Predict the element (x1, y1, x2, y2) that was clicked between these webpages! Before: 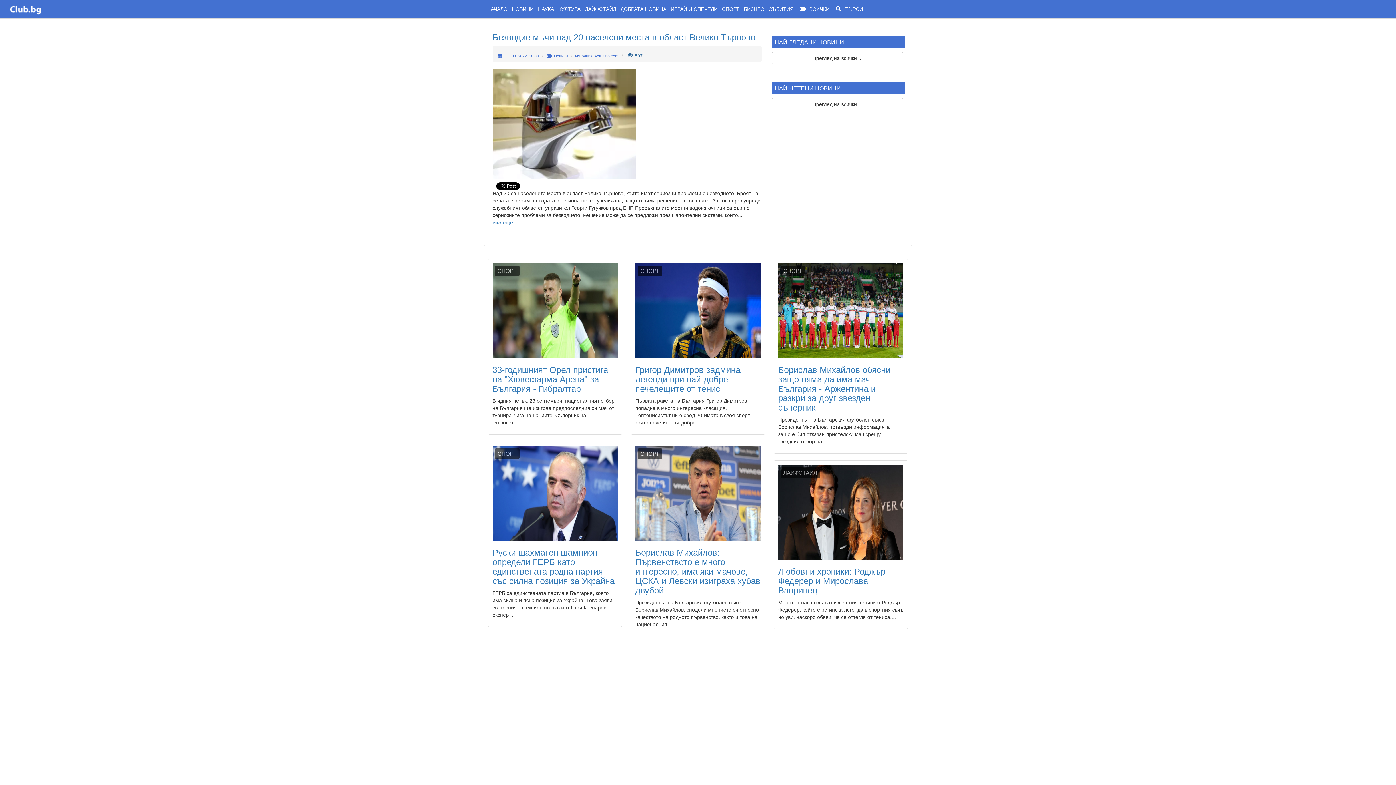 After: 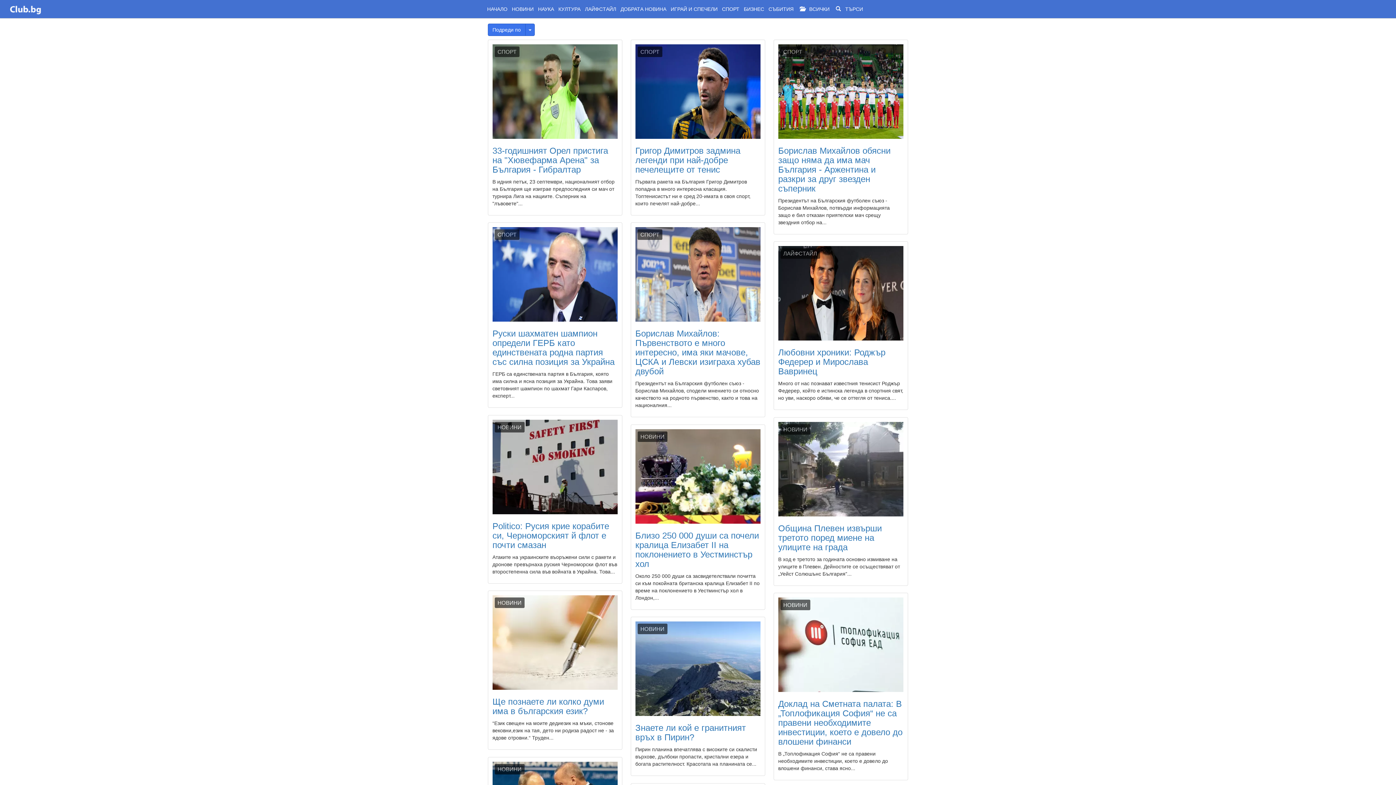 Action: label: НАЧАЛО bbox: (487, 6, 507, 12)